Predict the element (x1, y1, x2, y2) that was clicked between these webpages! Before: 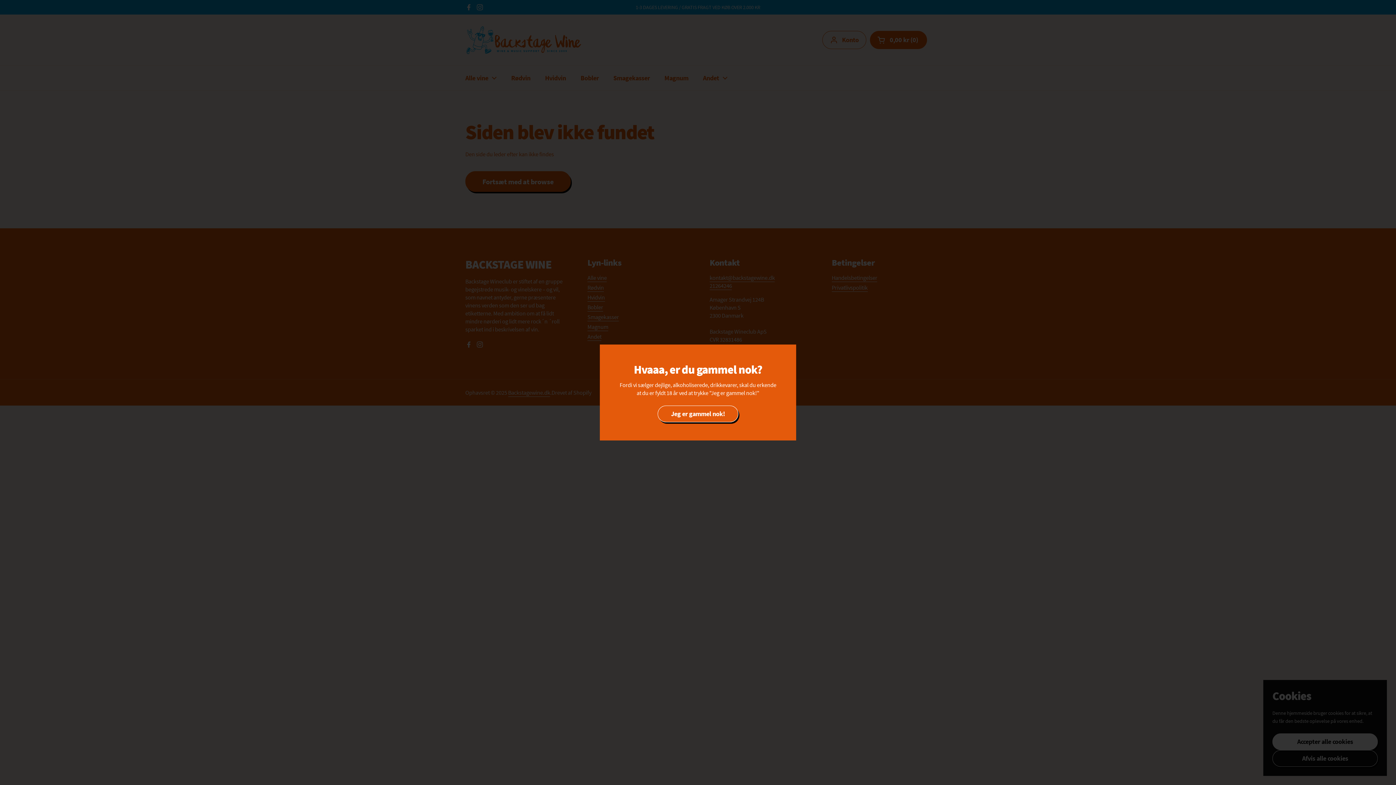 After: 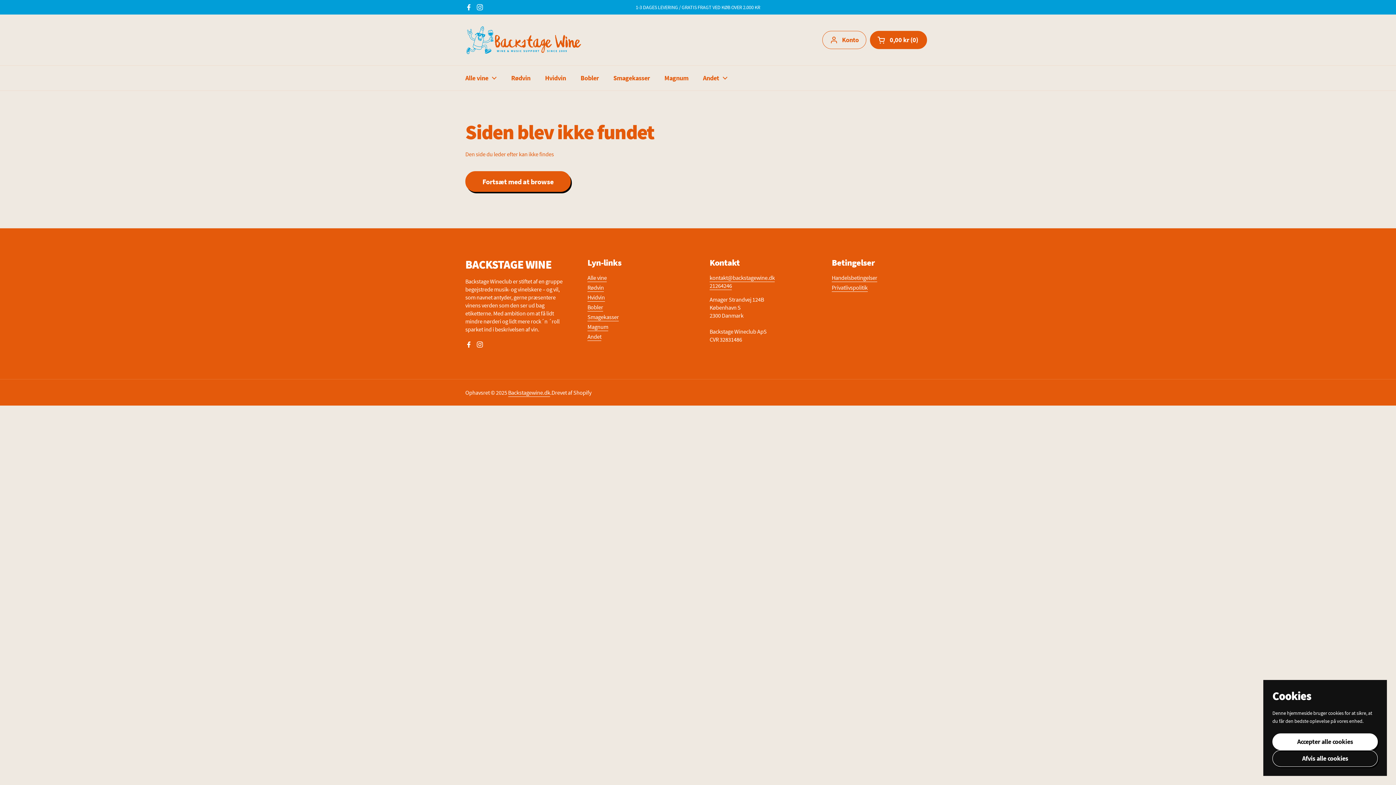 Action: label: Jeg er gammel nok! bbox: (657, 405, 738, 422)